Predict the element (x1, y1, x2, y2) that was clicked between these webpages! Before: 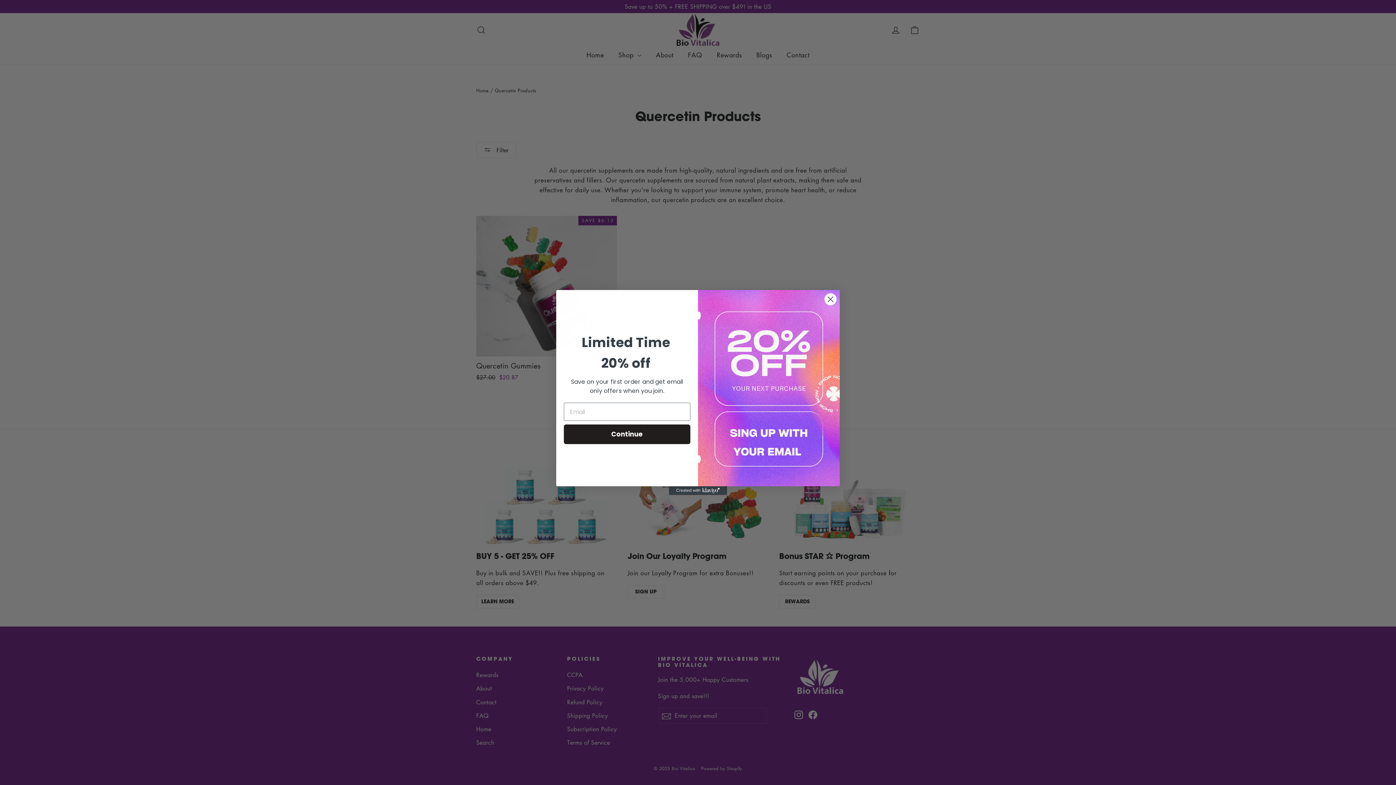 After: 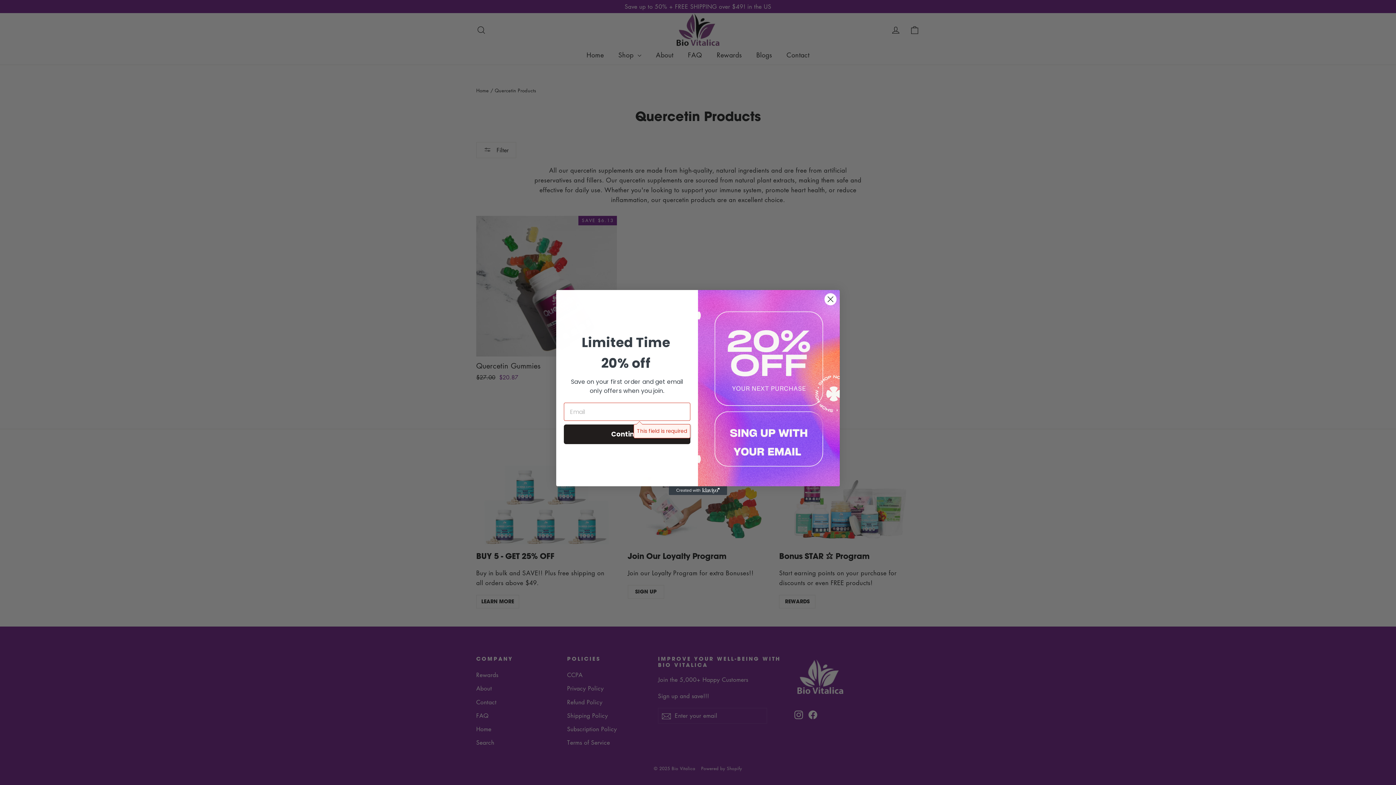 Action: bbox: (564, 424, 690, 444) label: Continue